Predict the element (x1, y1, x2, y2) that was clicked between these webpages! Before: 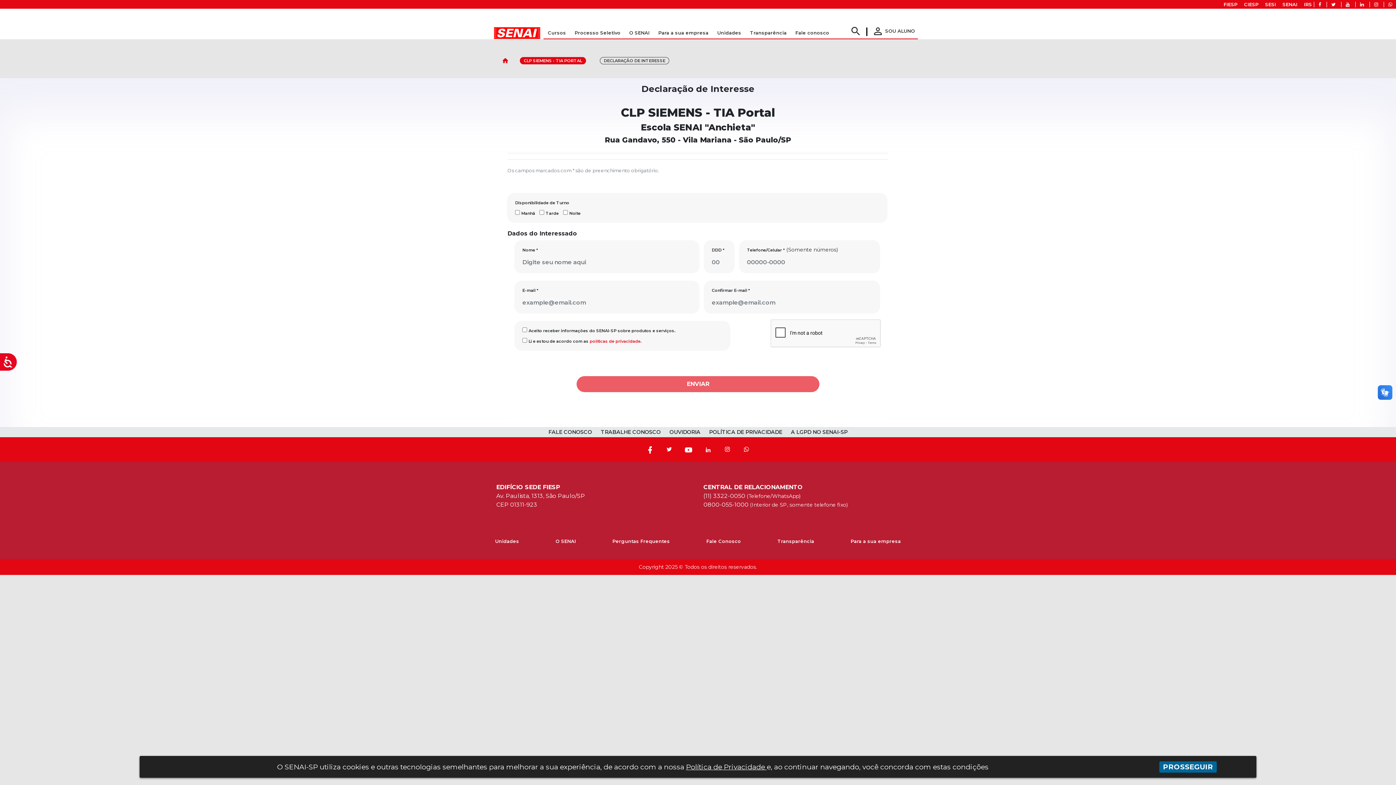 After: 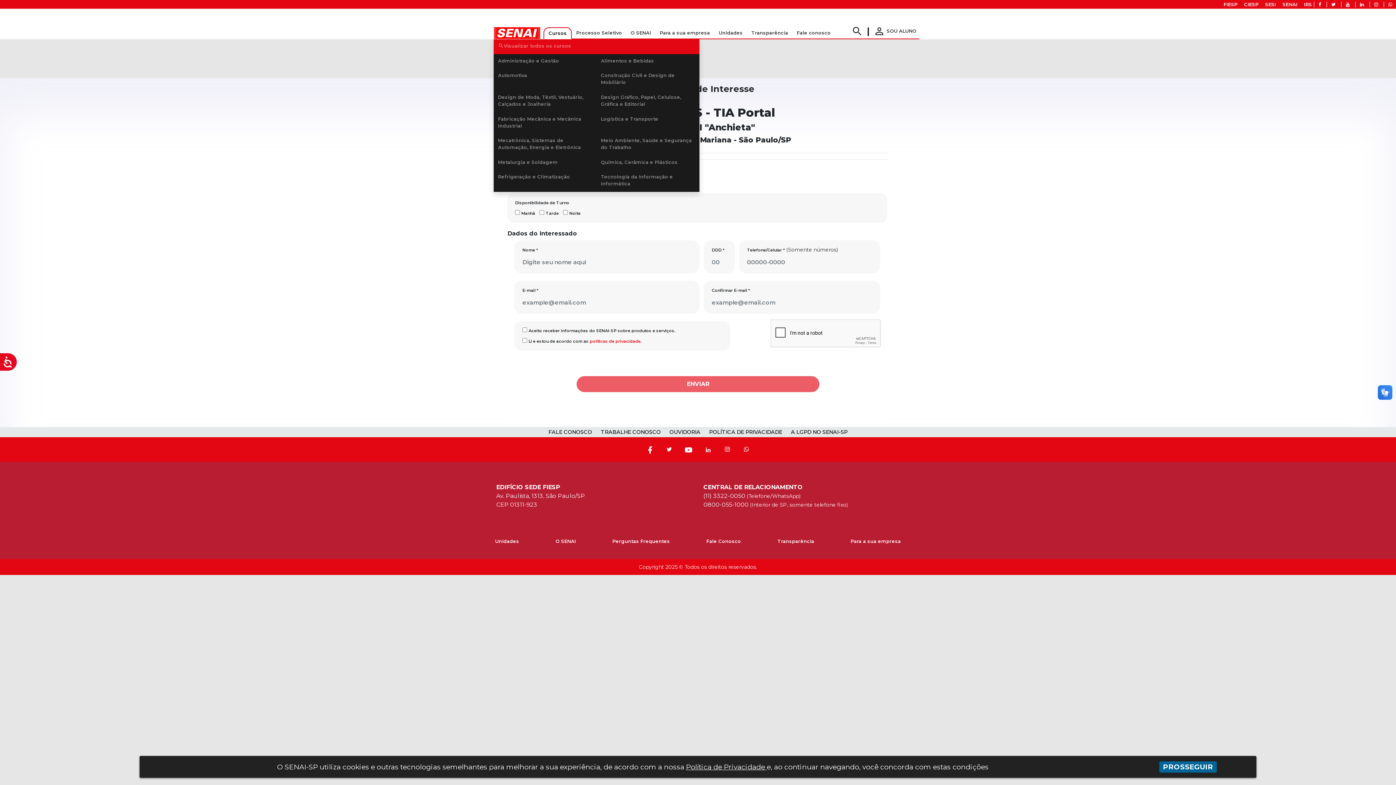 Action: bbox: (543, 24, 570, 36) label: Cursos